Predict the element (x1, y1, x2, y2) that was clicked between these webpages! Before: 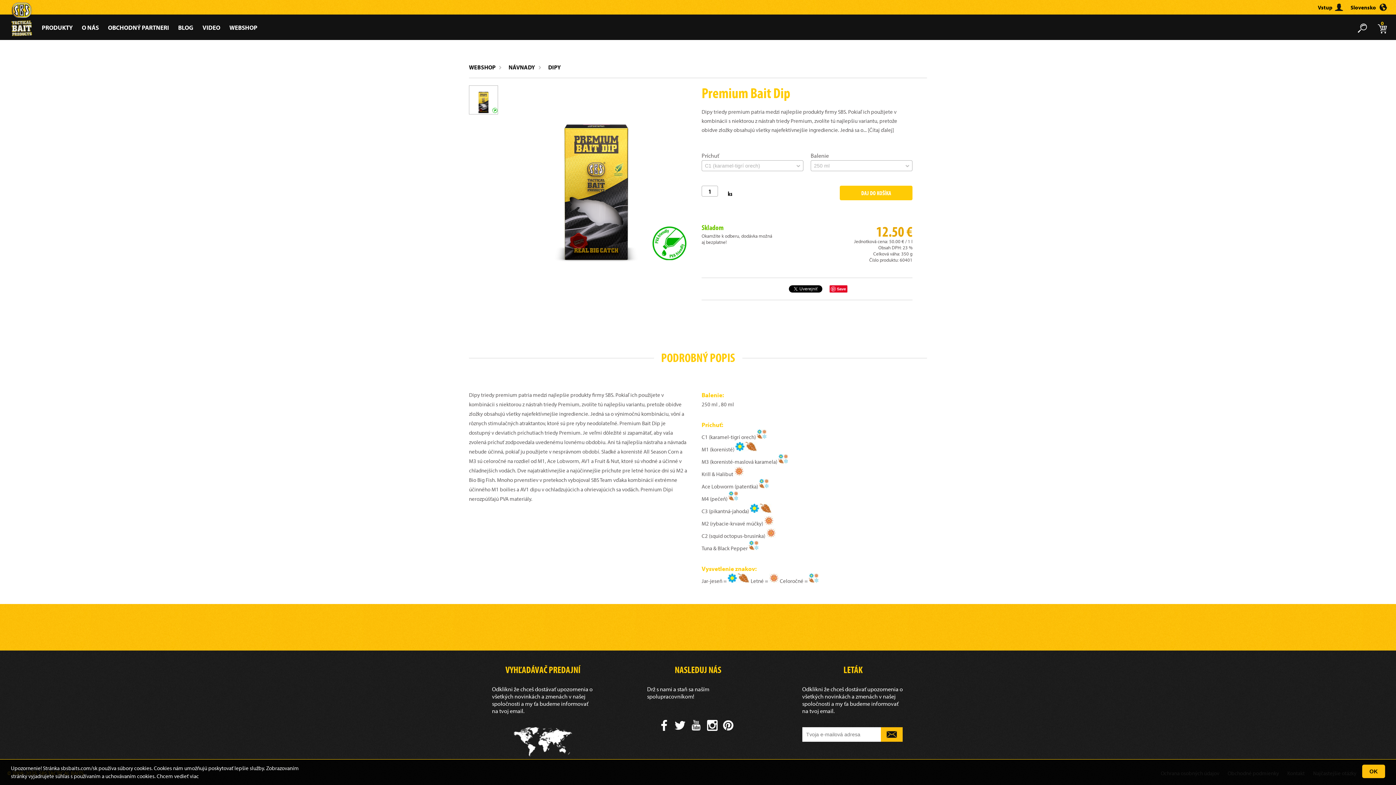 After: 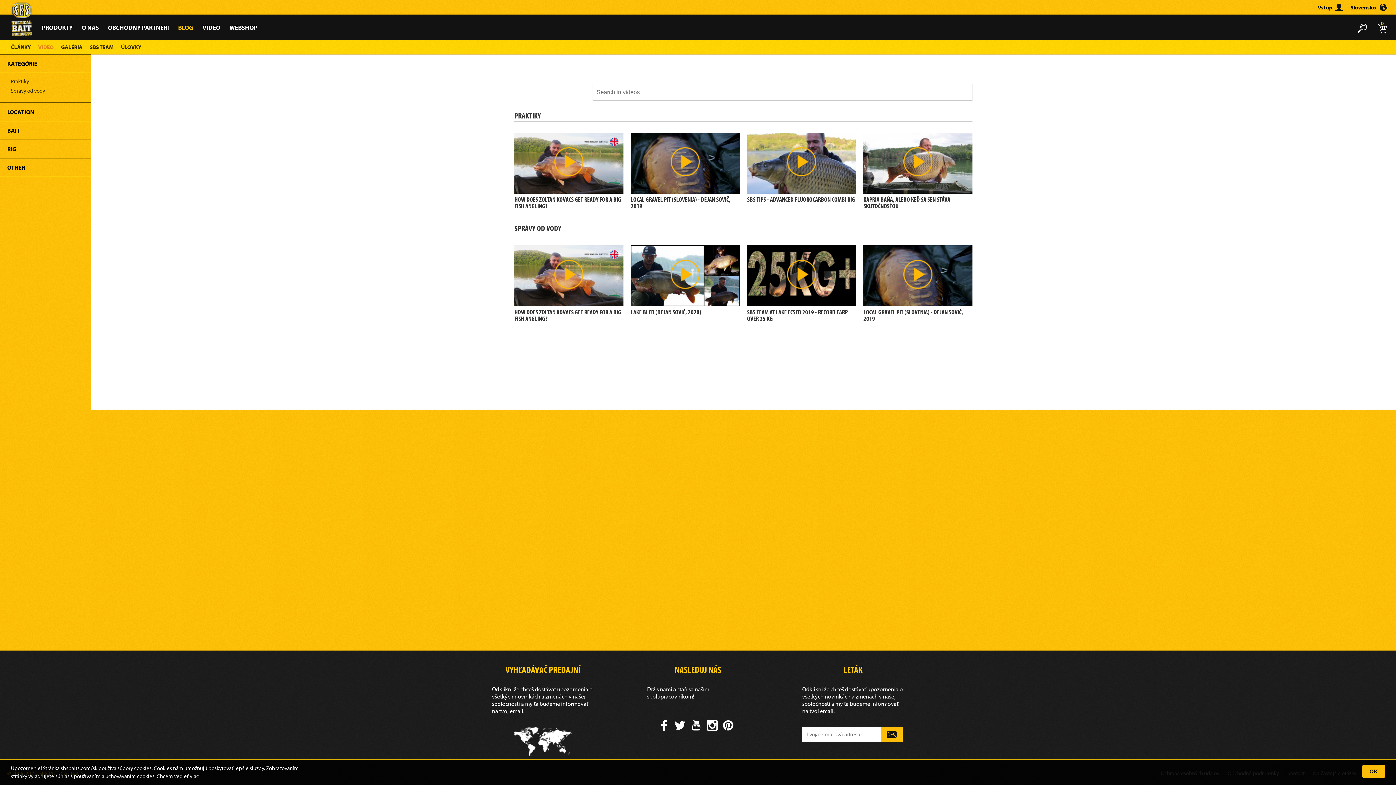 Action: label: VIDEO bbox: (202, 23, 220, 31)